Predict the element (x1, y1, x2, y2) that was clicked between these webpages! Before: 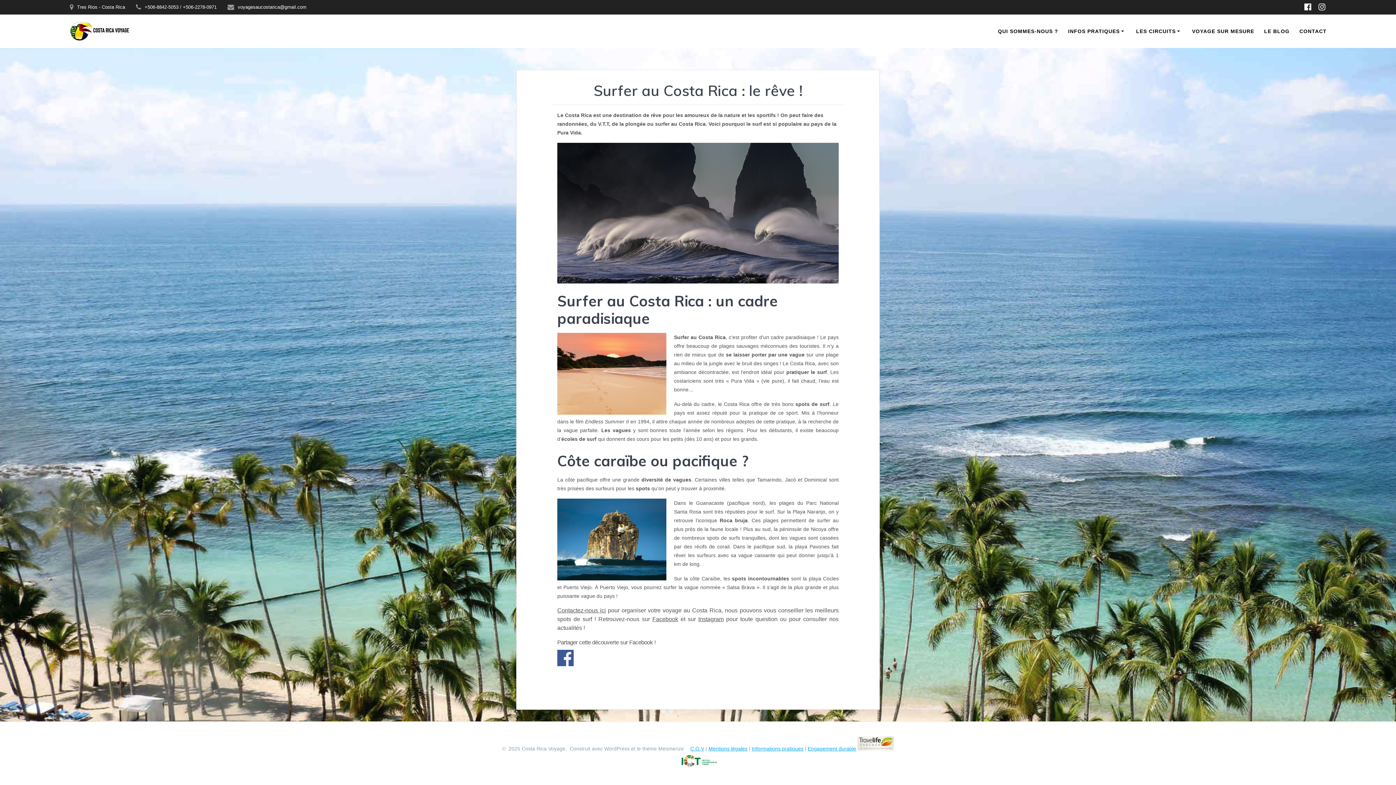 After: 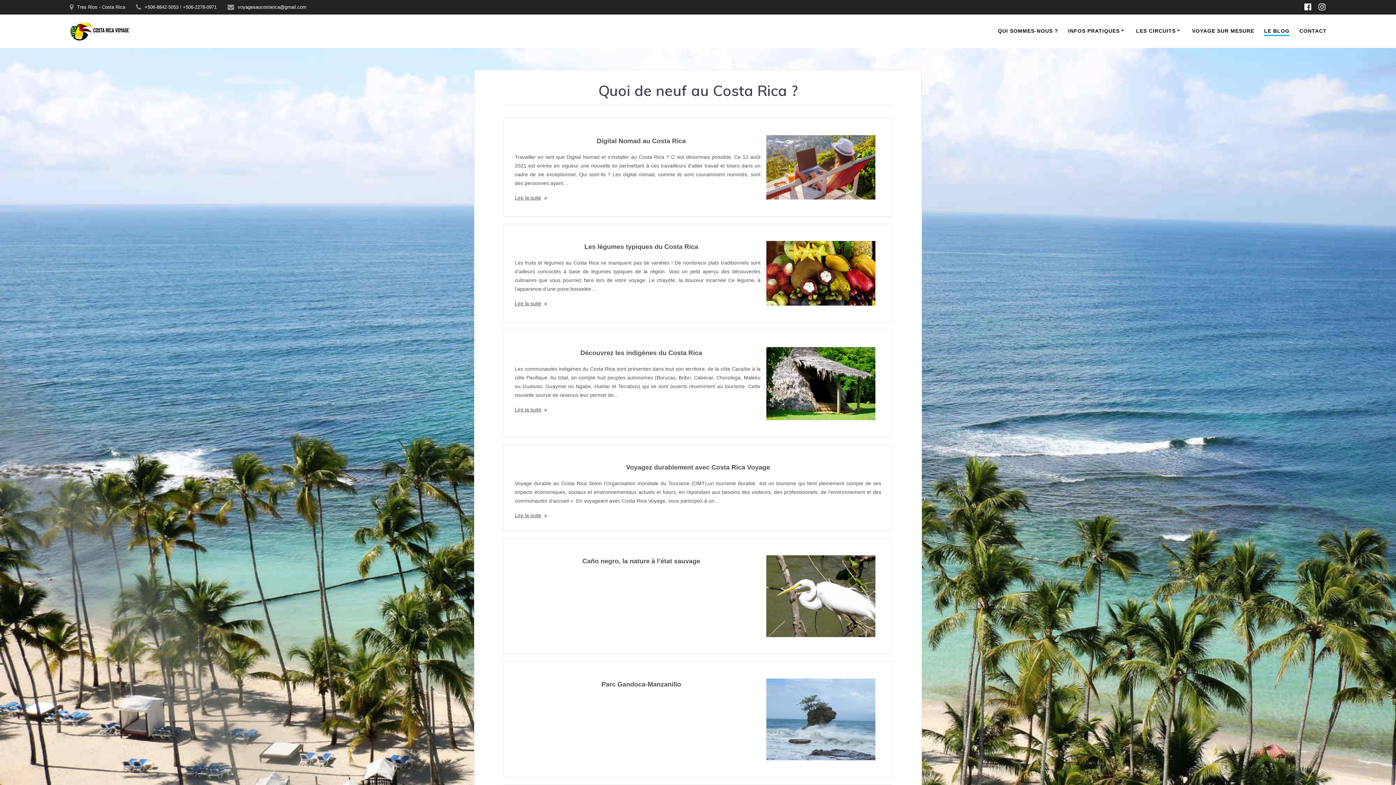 Action: label: LE BLOG bbox: (1264, 27, 1289, 35)